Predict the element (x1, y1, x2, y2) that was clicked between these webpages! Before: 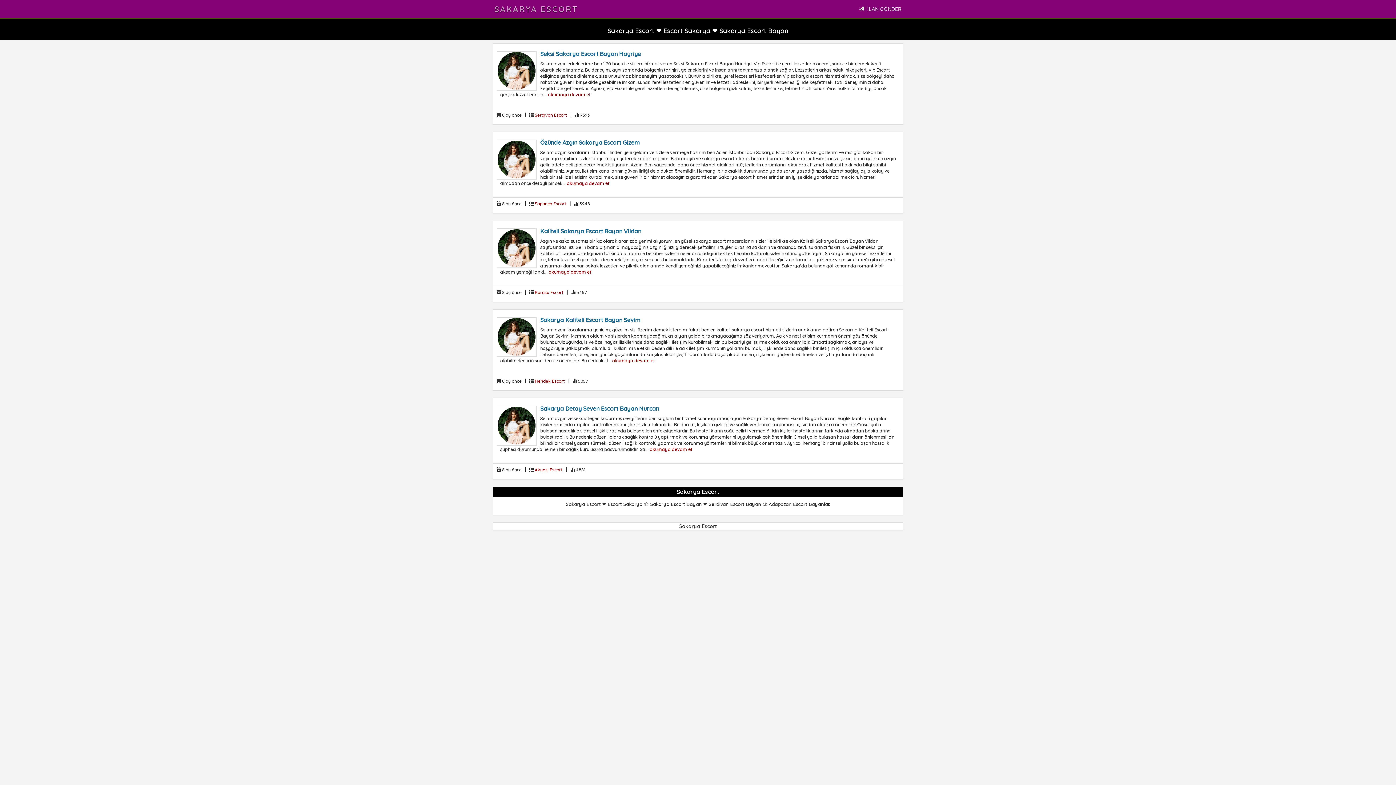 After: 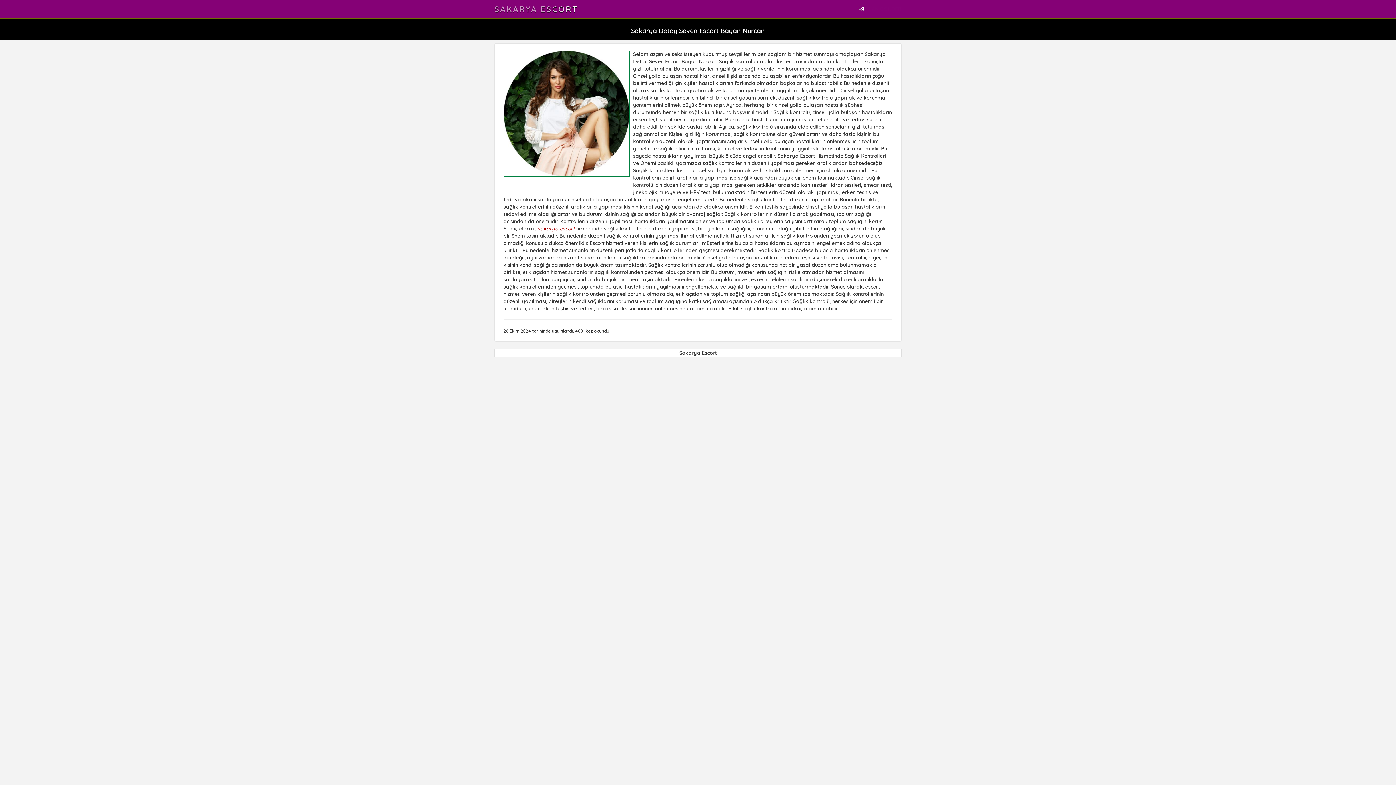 Action: bbox: (540, 405, 659, 412) label: Sakarya Detay Seven Escort Bayan Nurcan